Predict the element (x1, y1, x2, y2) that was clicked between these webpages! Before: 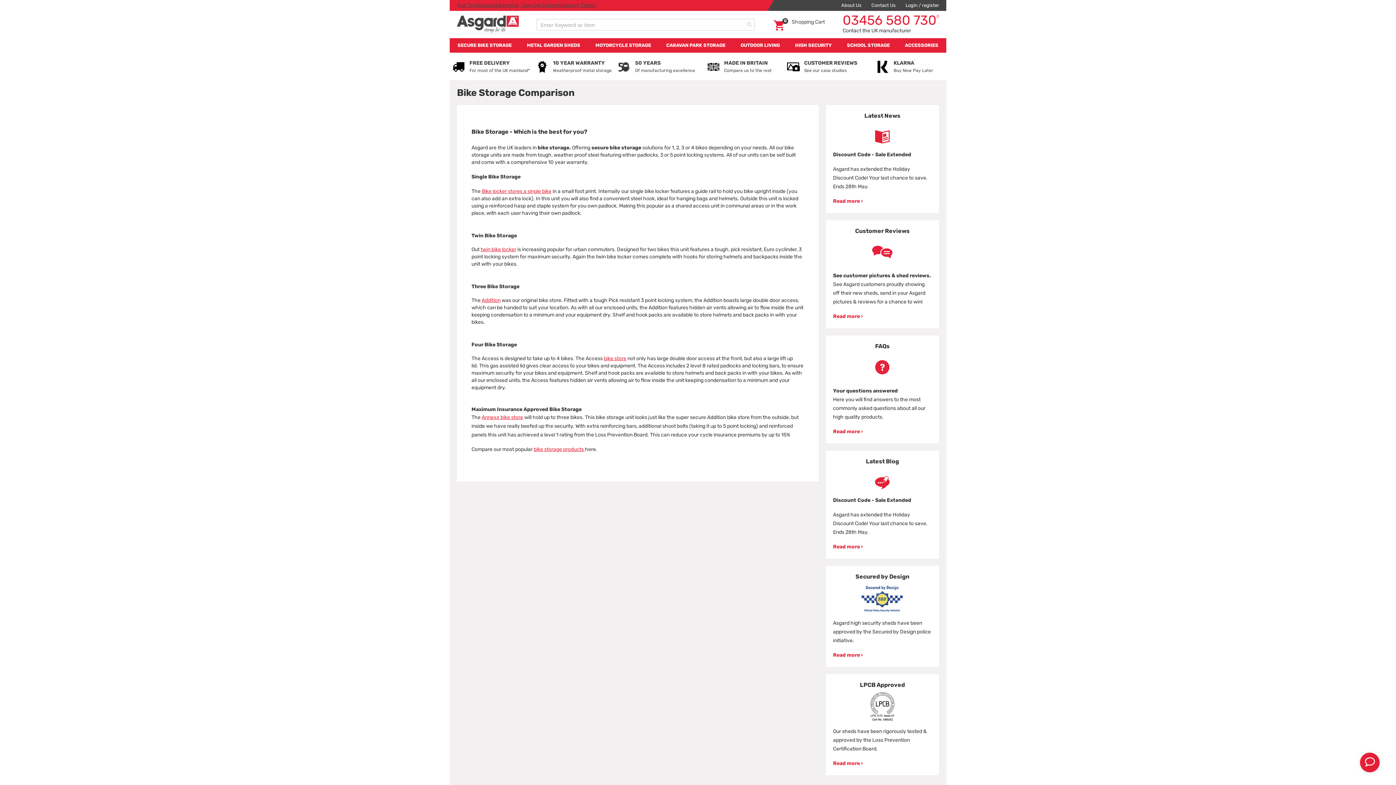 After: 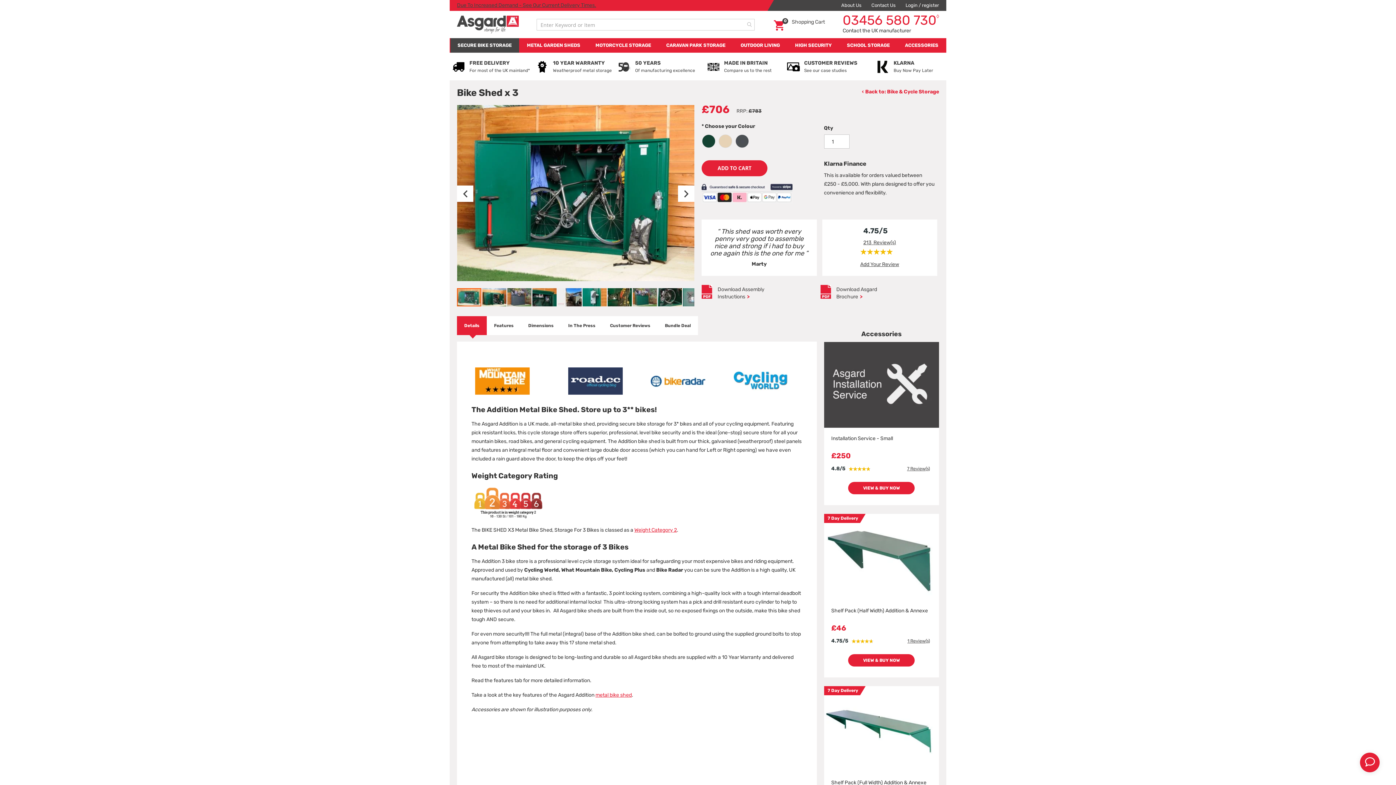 Action: label: Addition bbox: (481, 297, 500, 303)